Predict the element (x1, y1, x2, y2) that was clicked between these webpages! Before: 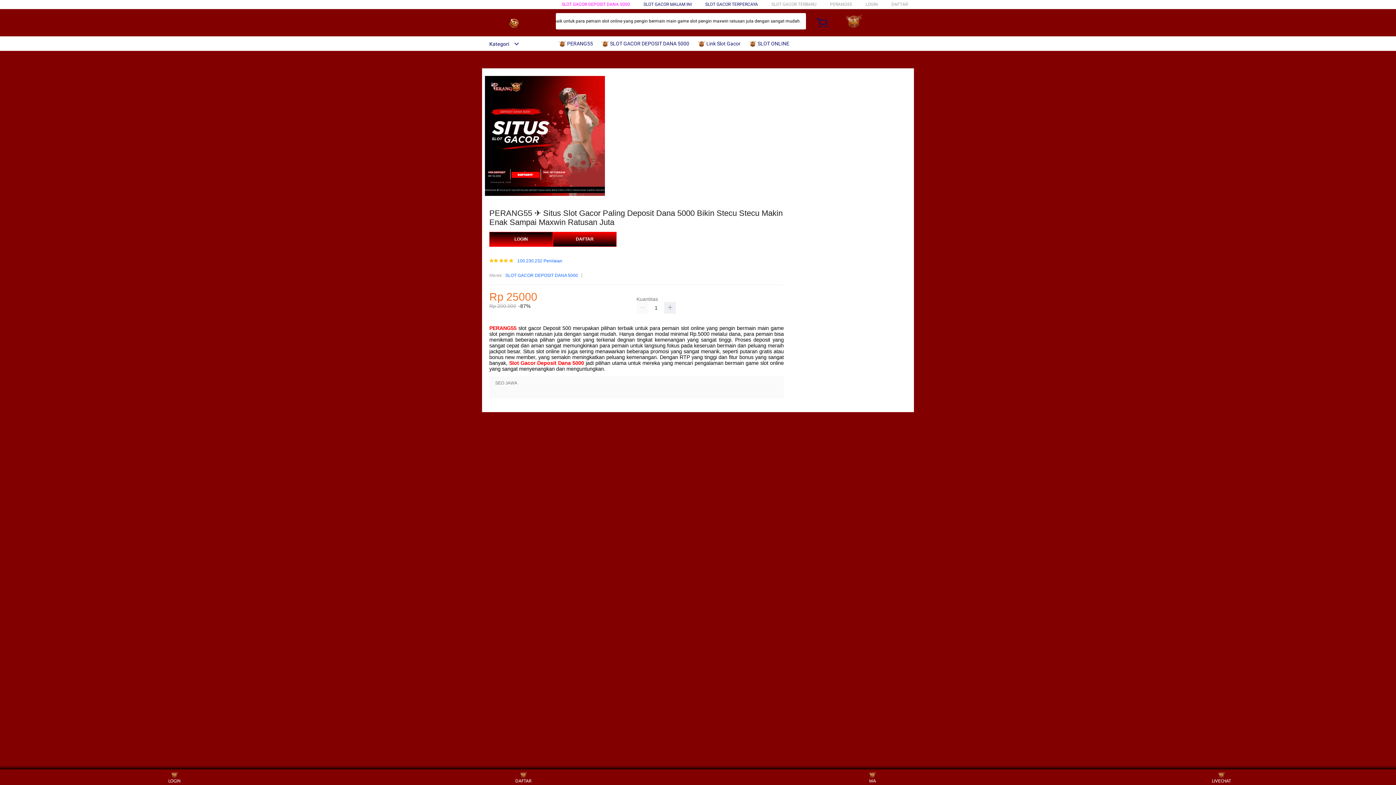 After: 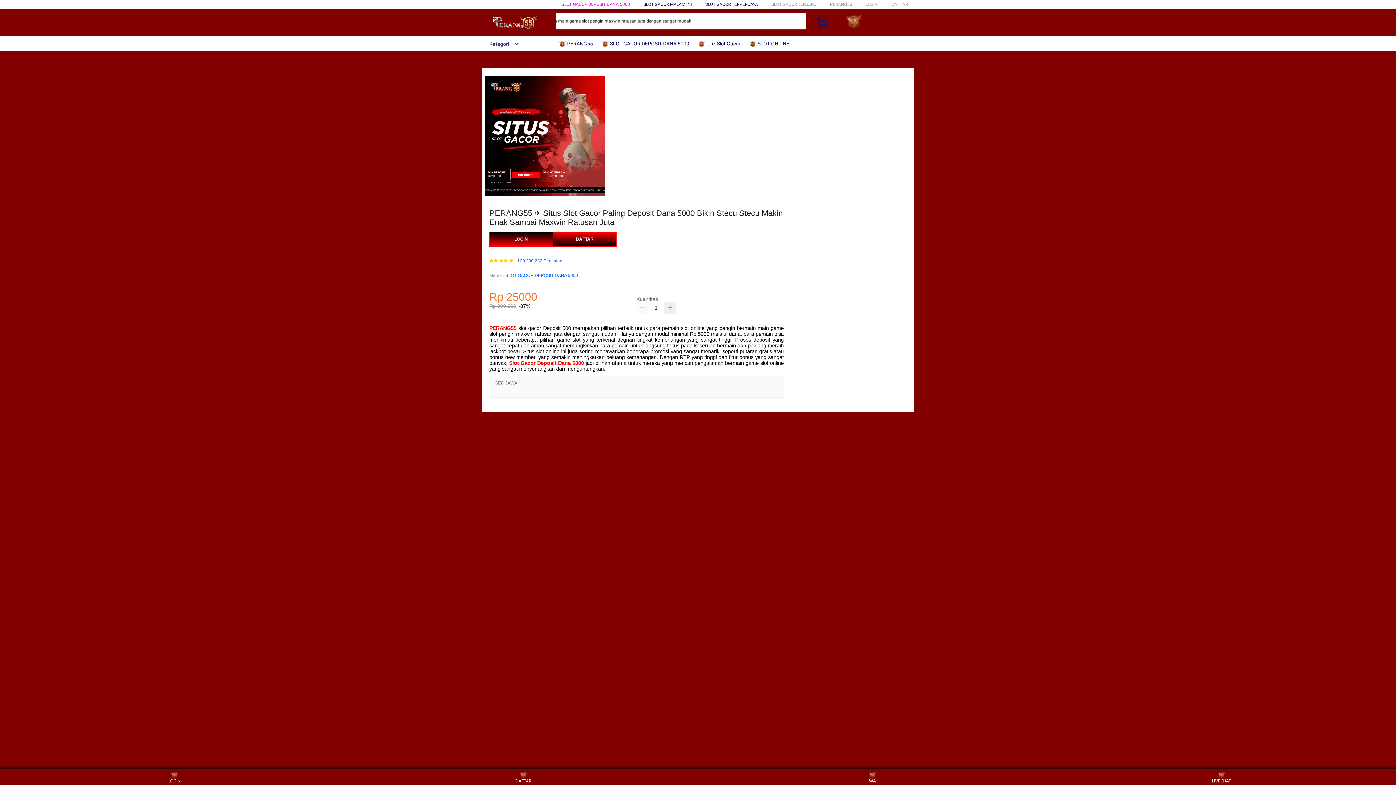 Action: bbox: (489, 325, 516, 331) label: PERANG55